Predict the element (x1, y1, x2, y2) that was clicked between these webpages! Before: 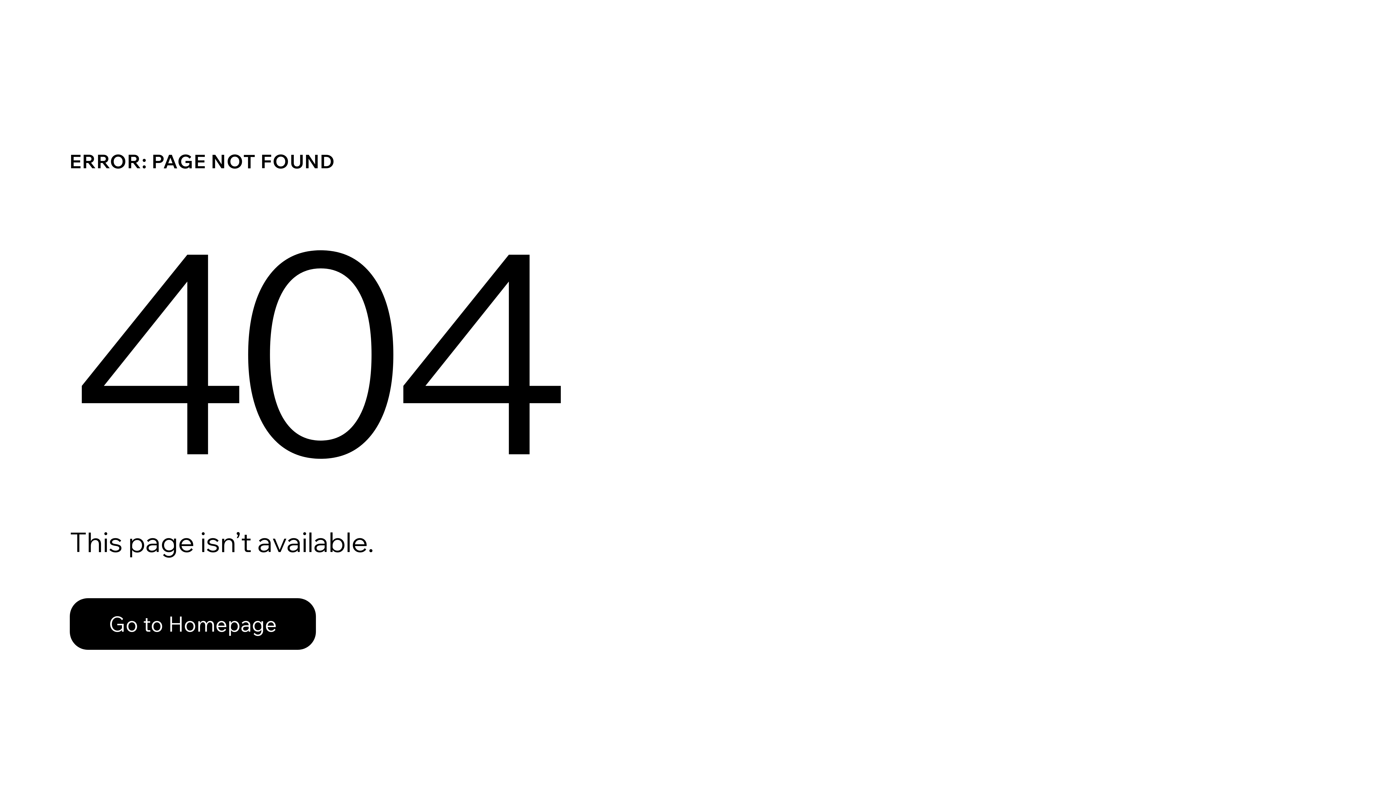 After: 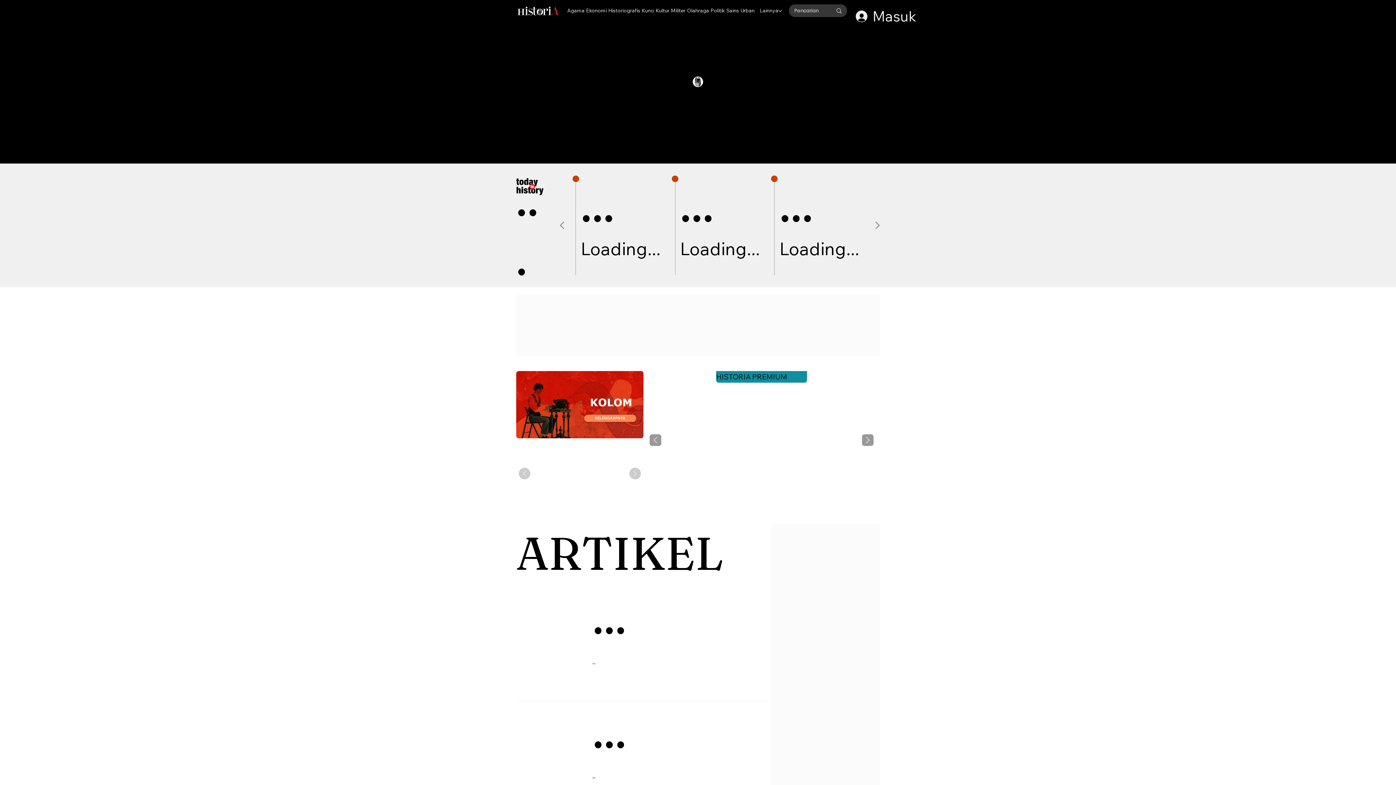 Action: bbox: (69, 598, 316, 650) label: Go to Homepage